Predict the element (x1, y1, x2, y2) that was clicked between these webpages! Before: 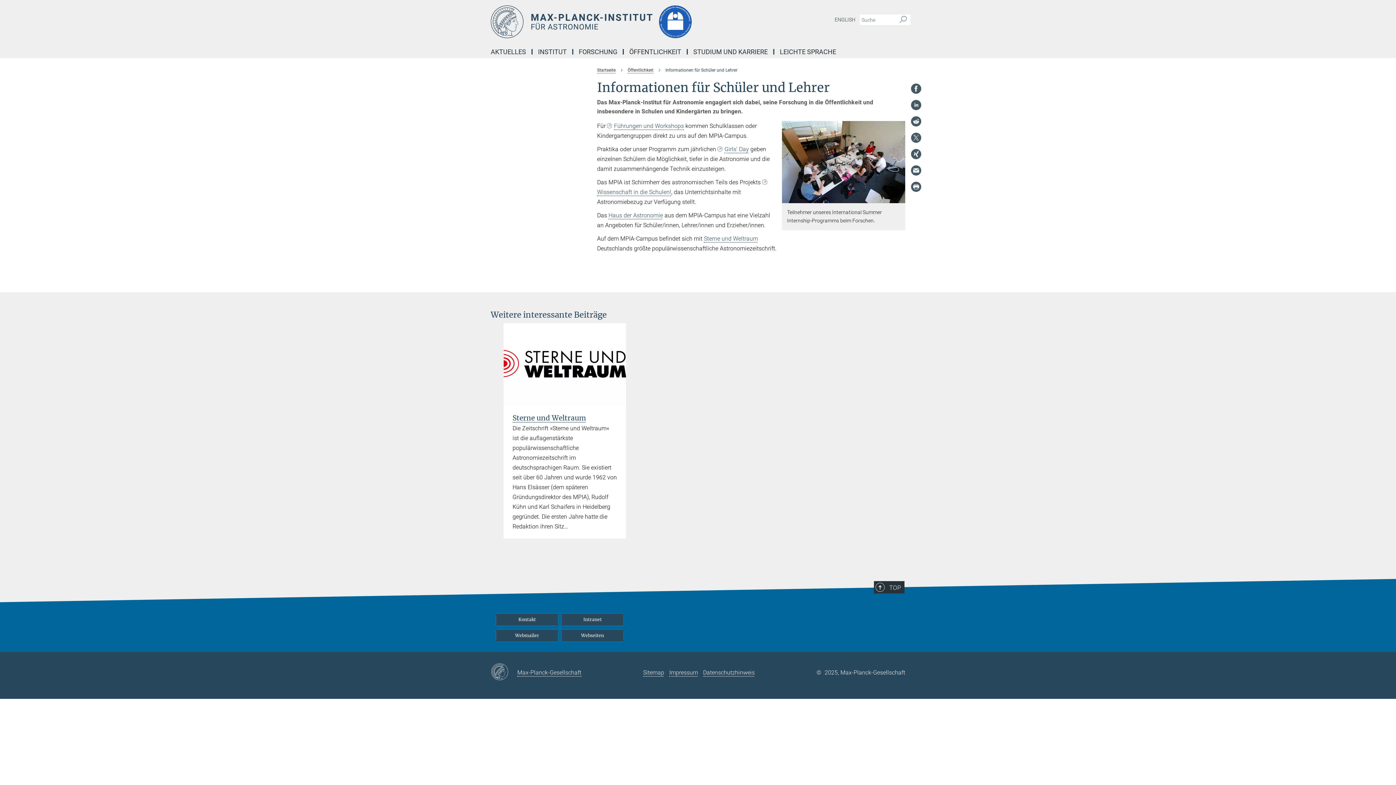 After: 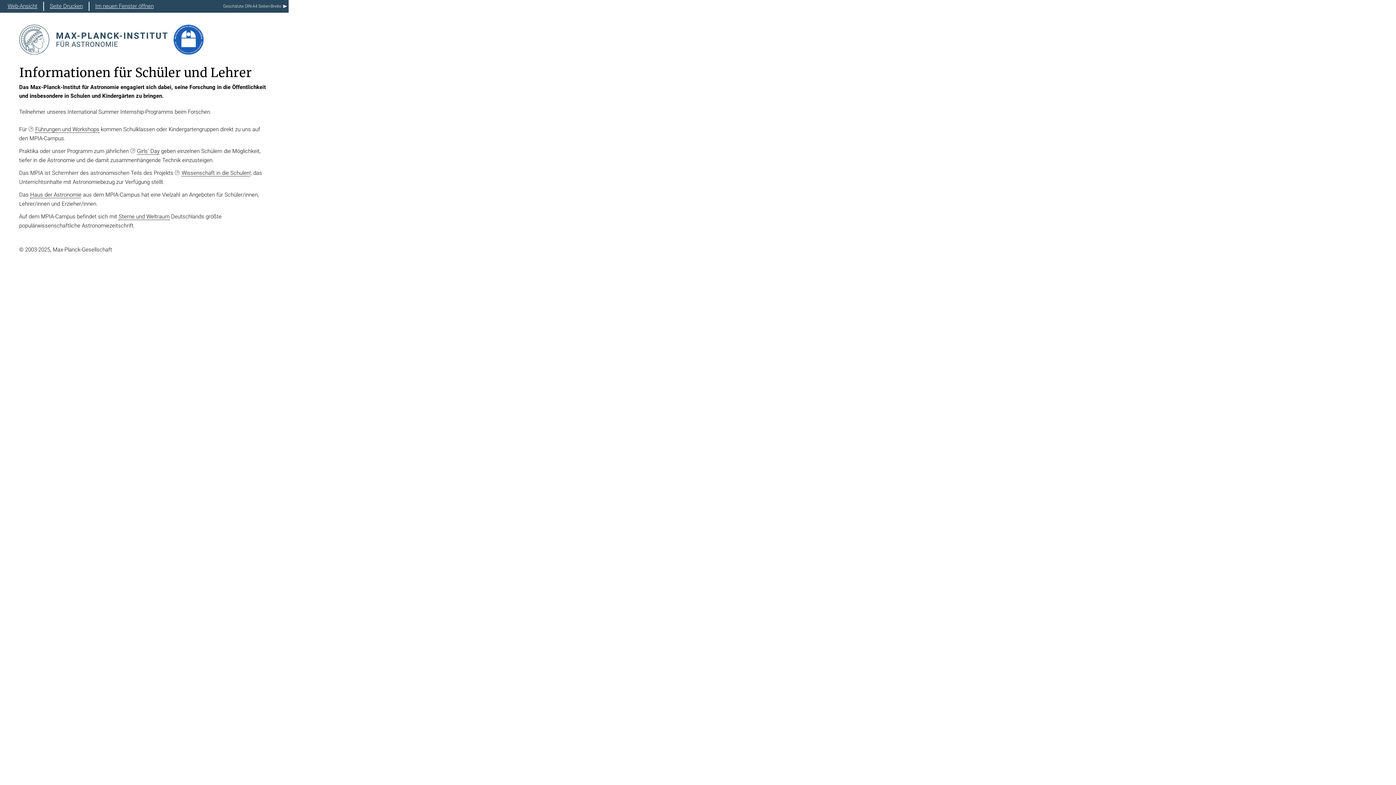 Action: bbox: (910, 181, 921, 192)